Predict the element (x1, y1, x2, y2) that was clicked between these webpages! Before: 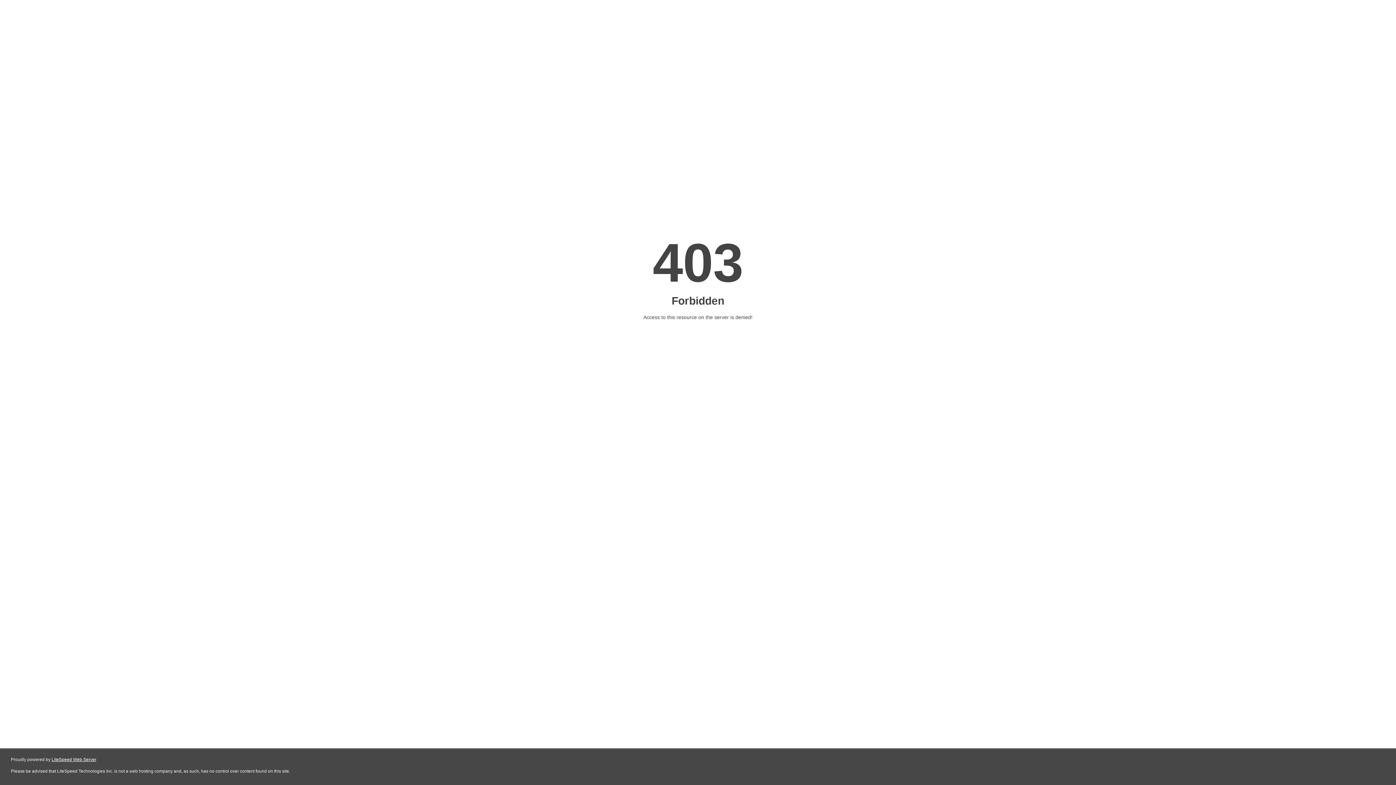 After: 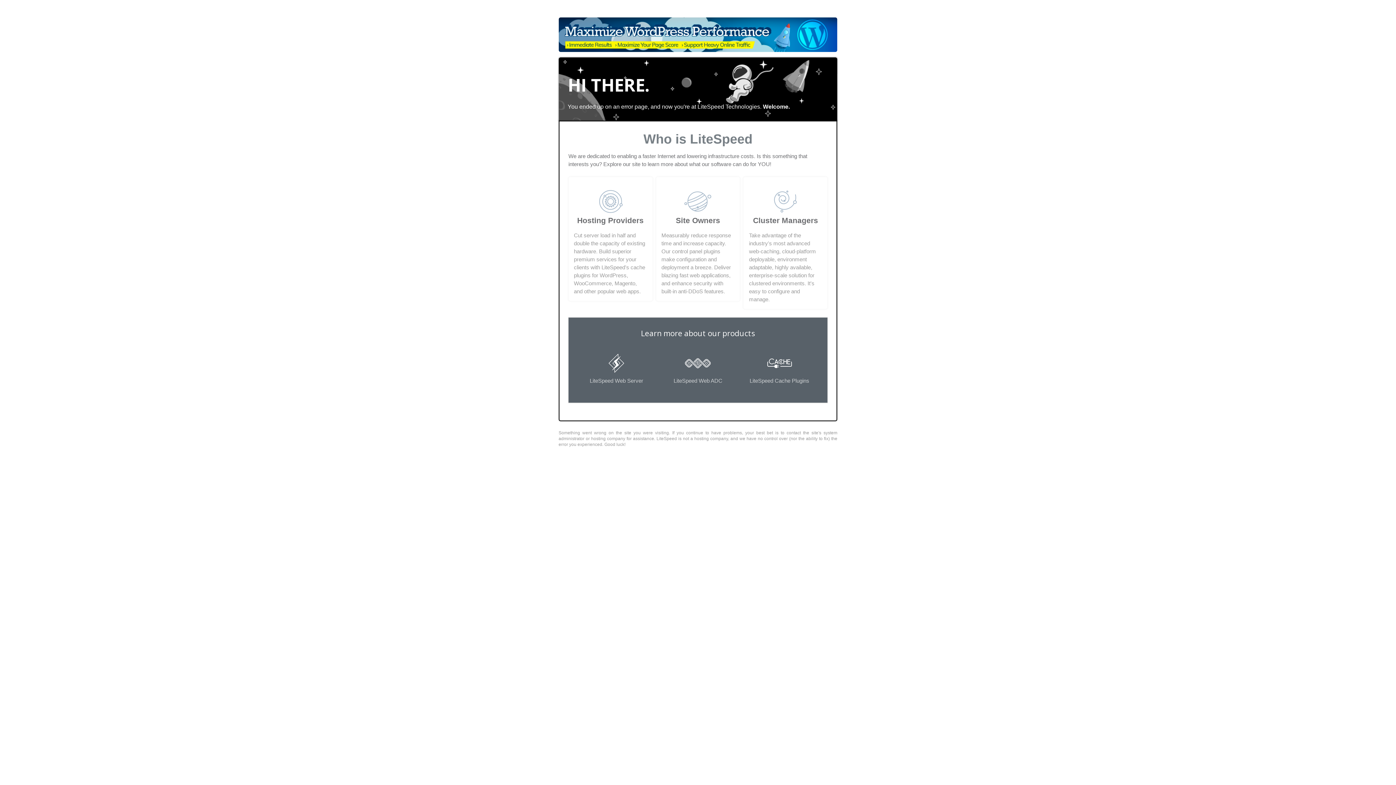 Action: label: LiteSpeed Web Server bbox: (51, 757, 96, 762)